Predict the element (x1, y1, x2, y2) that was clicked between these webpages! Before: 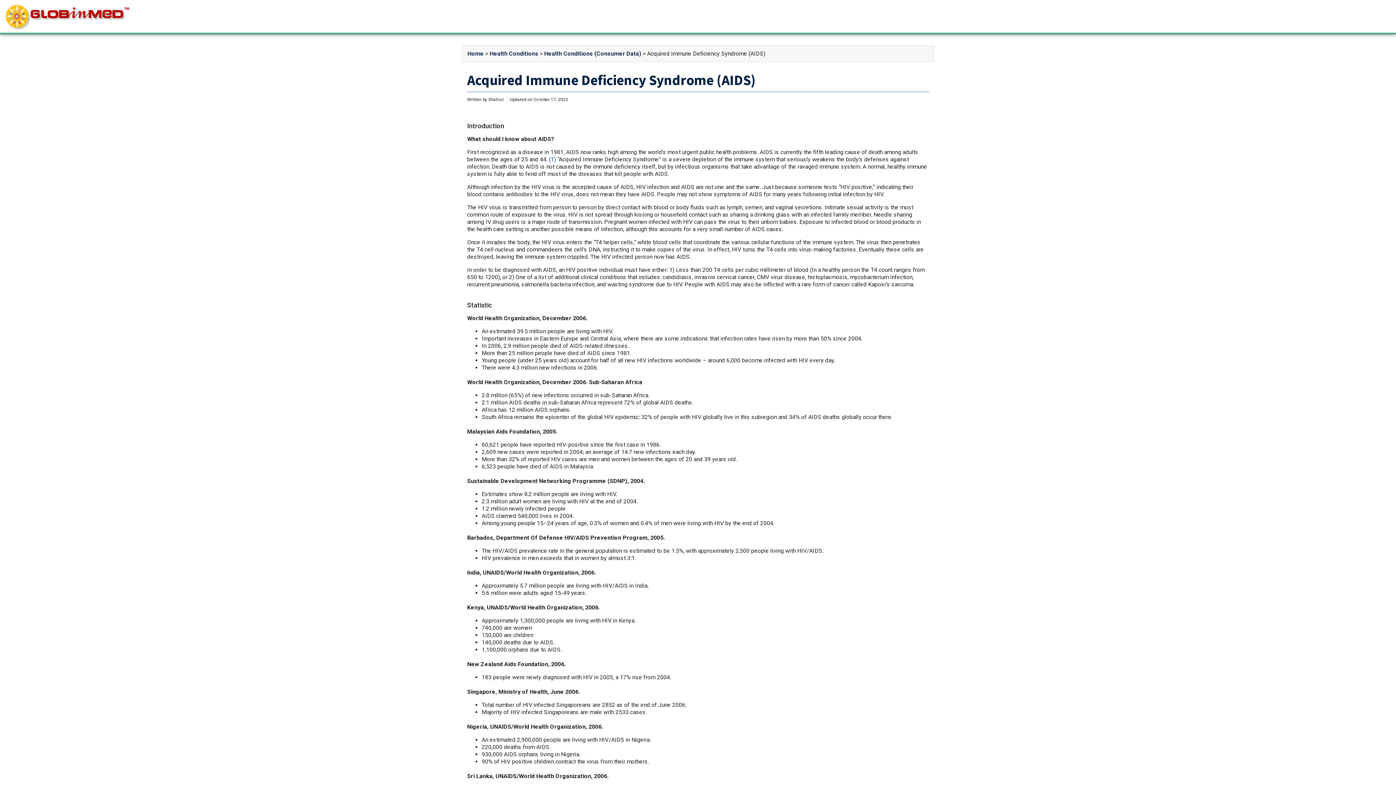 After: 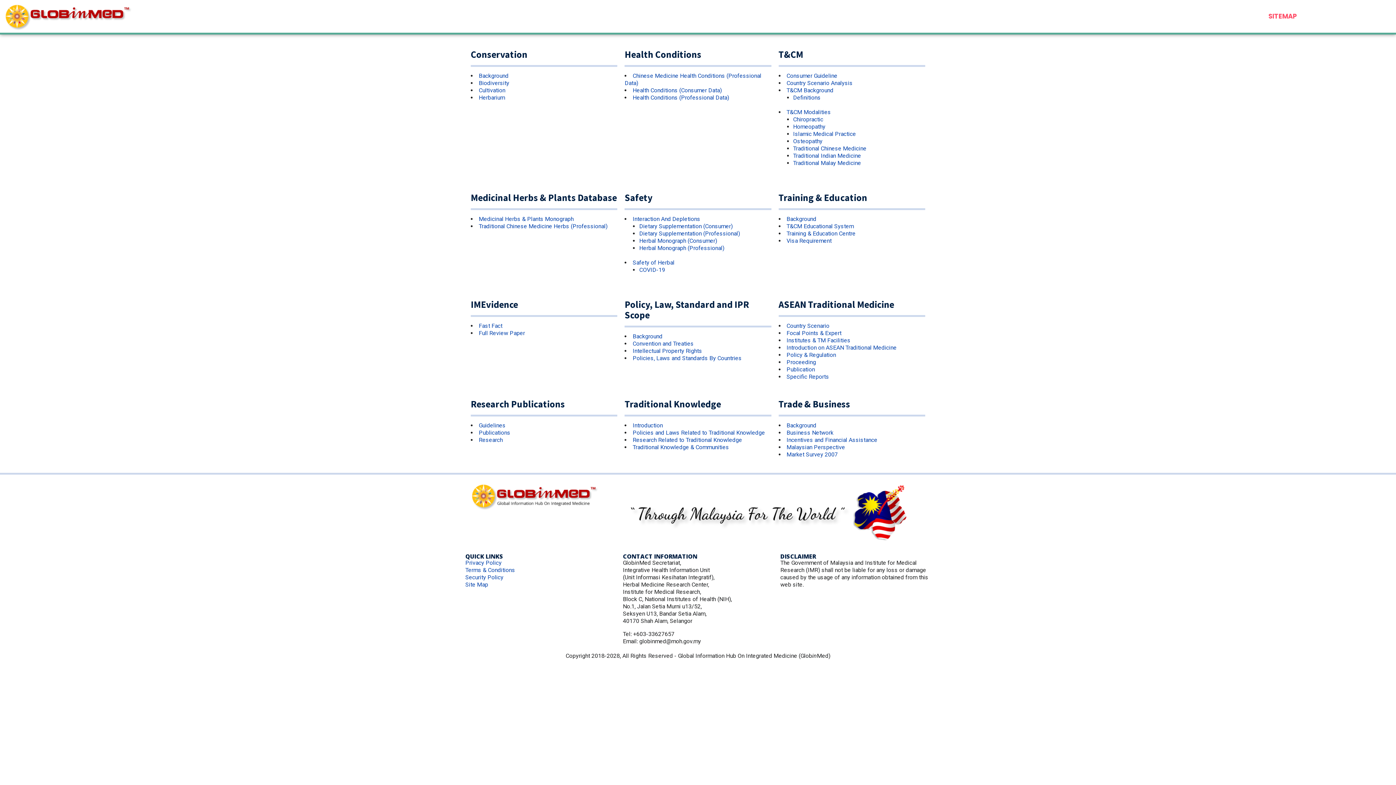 Action: bbox: (1265, 9, 1301, 23) label: SITEMAP